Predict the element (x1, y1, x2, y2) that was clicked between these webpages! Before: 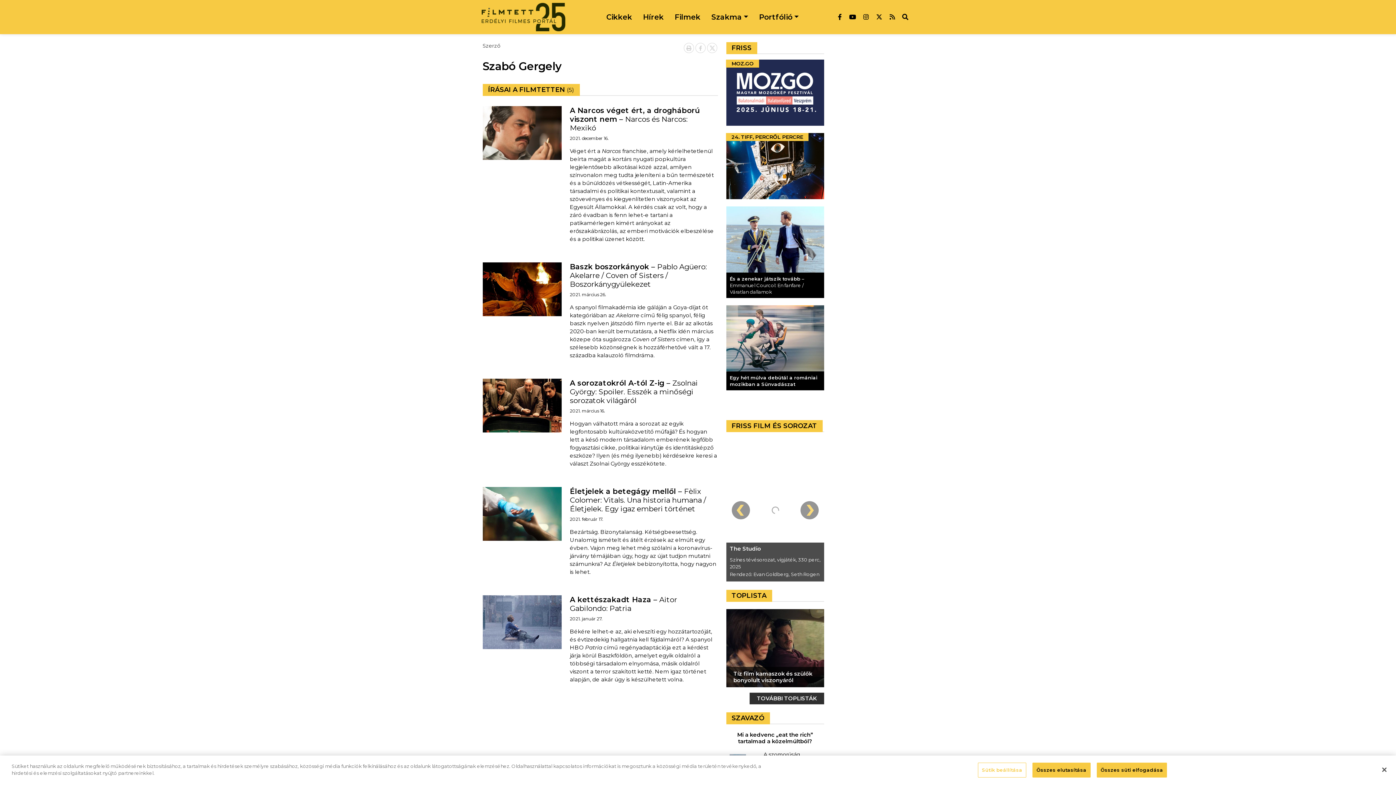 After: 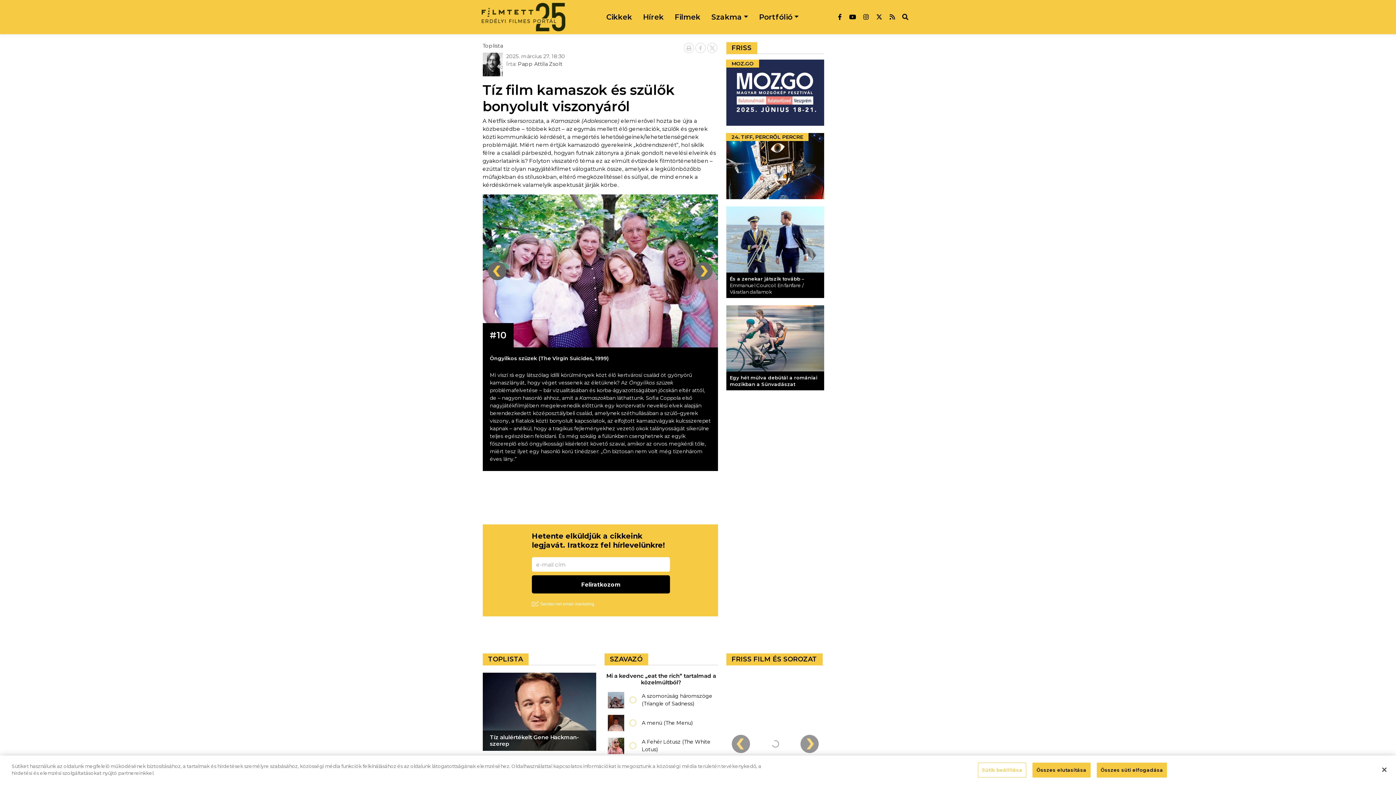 Action: bbox: (733, 670, 812, 683) label: Tíz film kamaszok és szülők bonyolult viszonyáról